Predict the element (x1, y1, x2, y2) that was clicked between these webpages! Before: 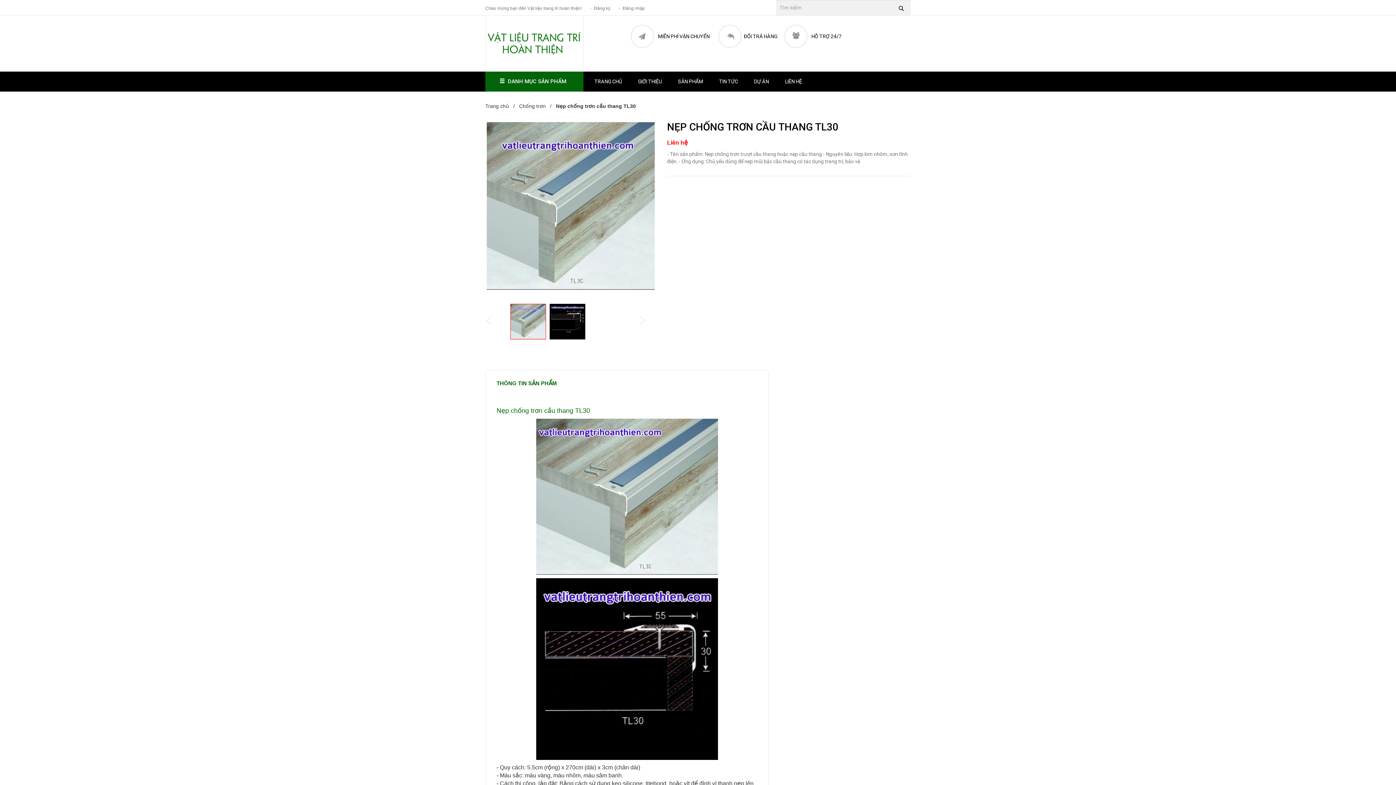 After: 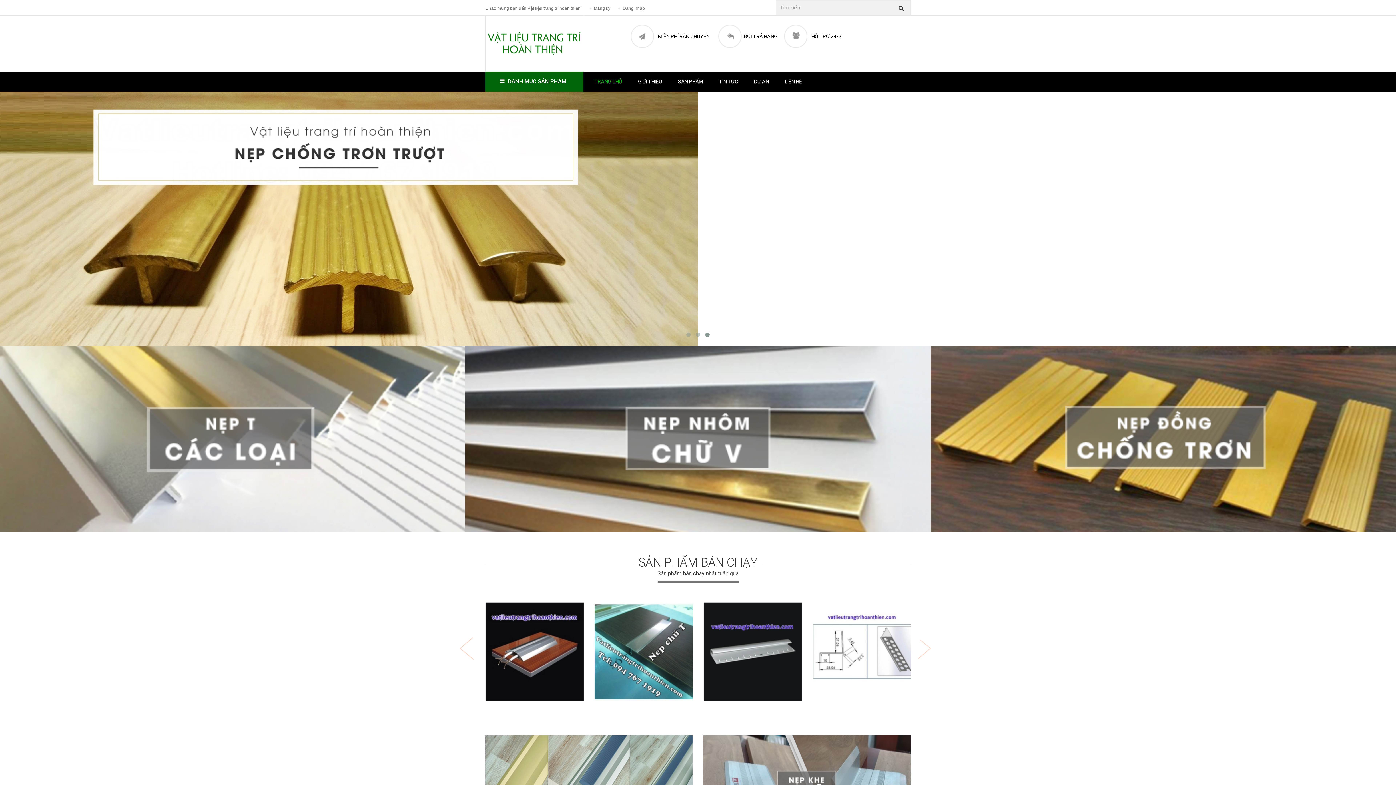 Action: bbox: (485, 40, 583, 46)